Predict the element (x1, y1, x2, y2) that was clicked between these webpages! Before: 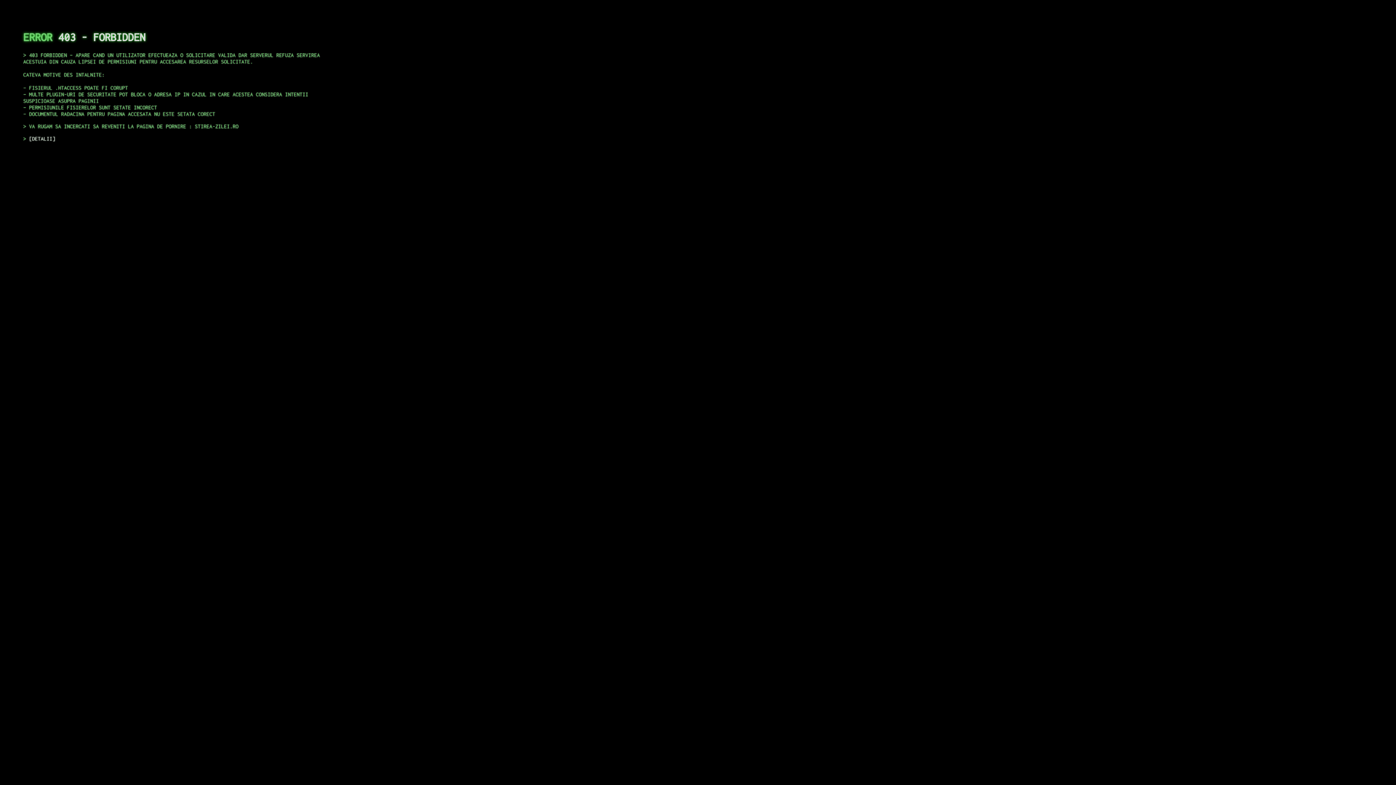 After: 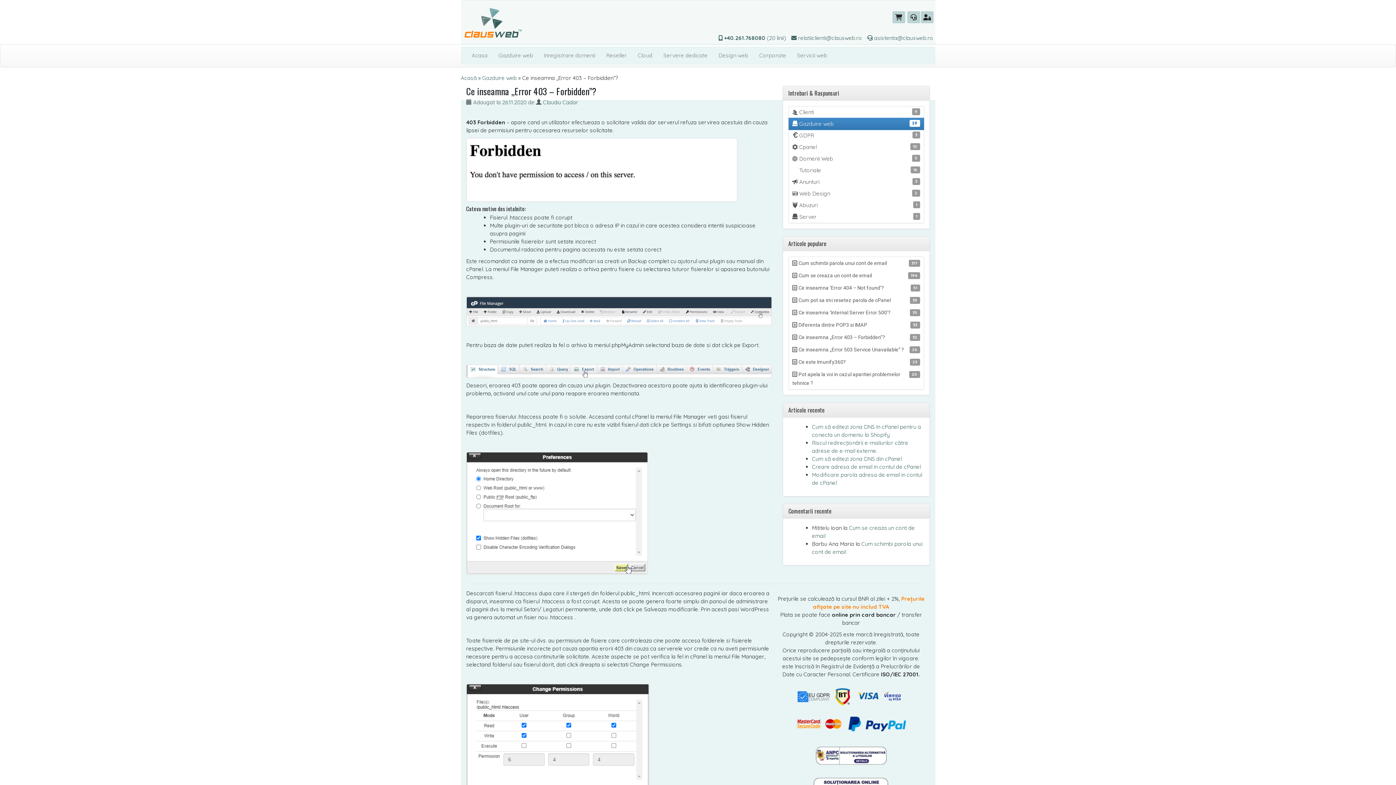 Action: bbox: (29, 135, 55, 141) label: DETALII